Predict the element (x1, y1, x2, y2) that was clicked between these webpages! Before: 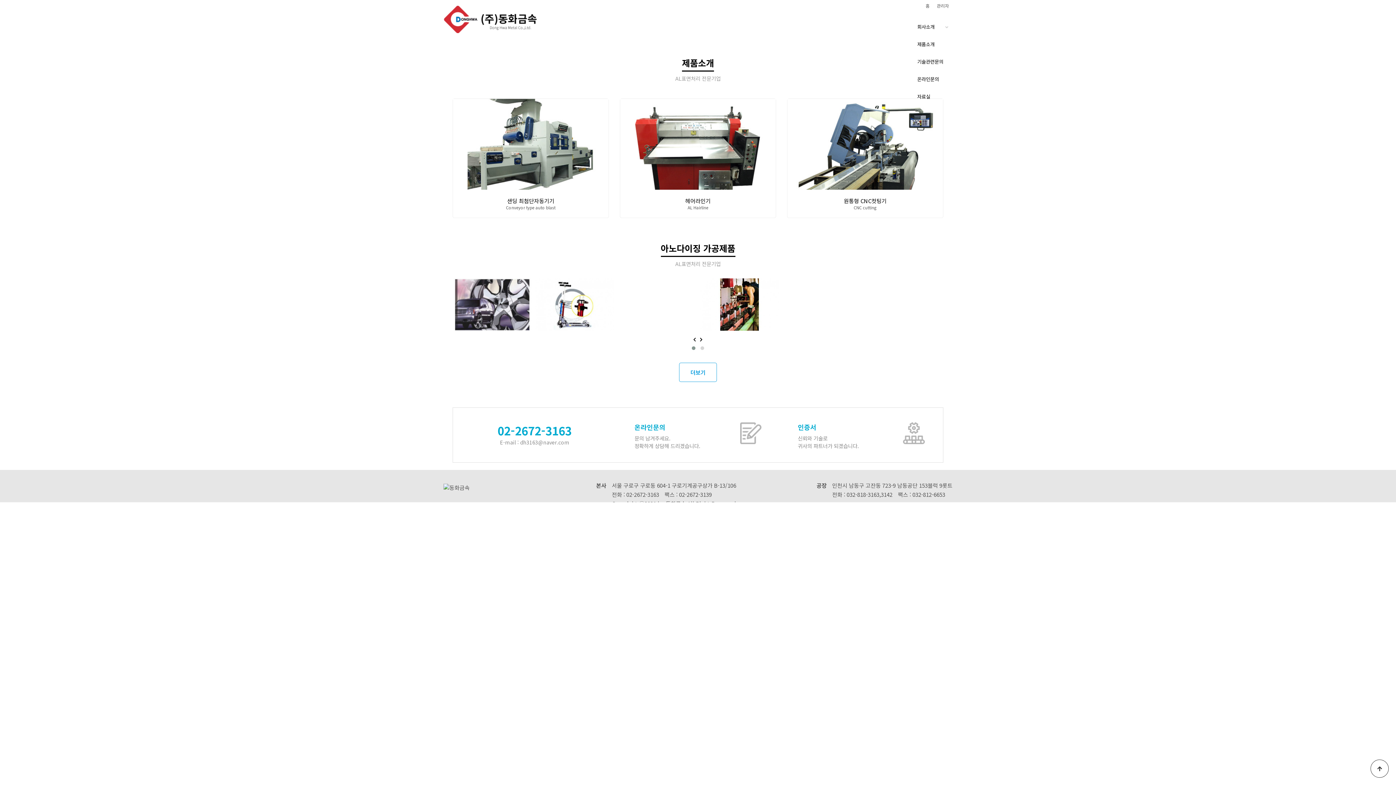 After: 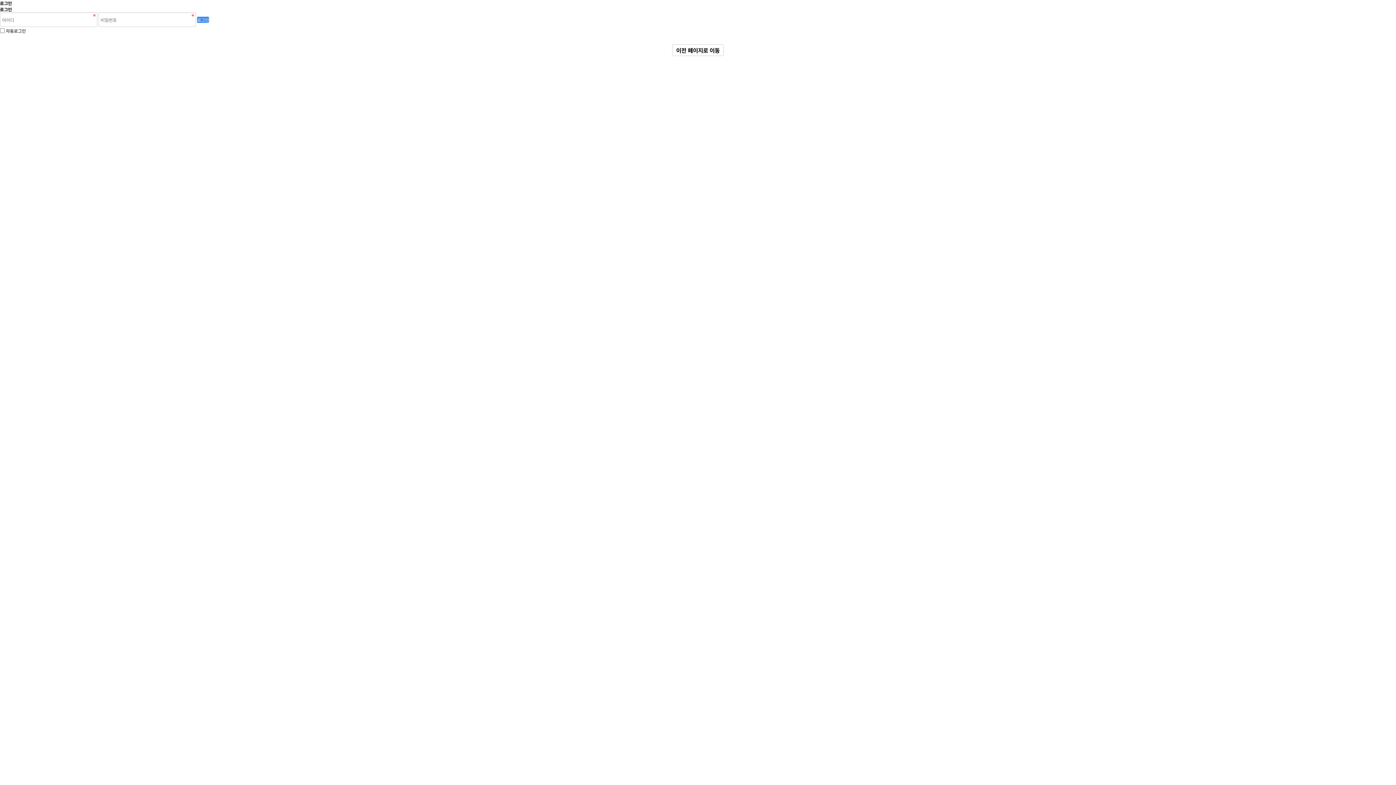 Action: bbox: (933, 2, 952, 9) label: 관리자